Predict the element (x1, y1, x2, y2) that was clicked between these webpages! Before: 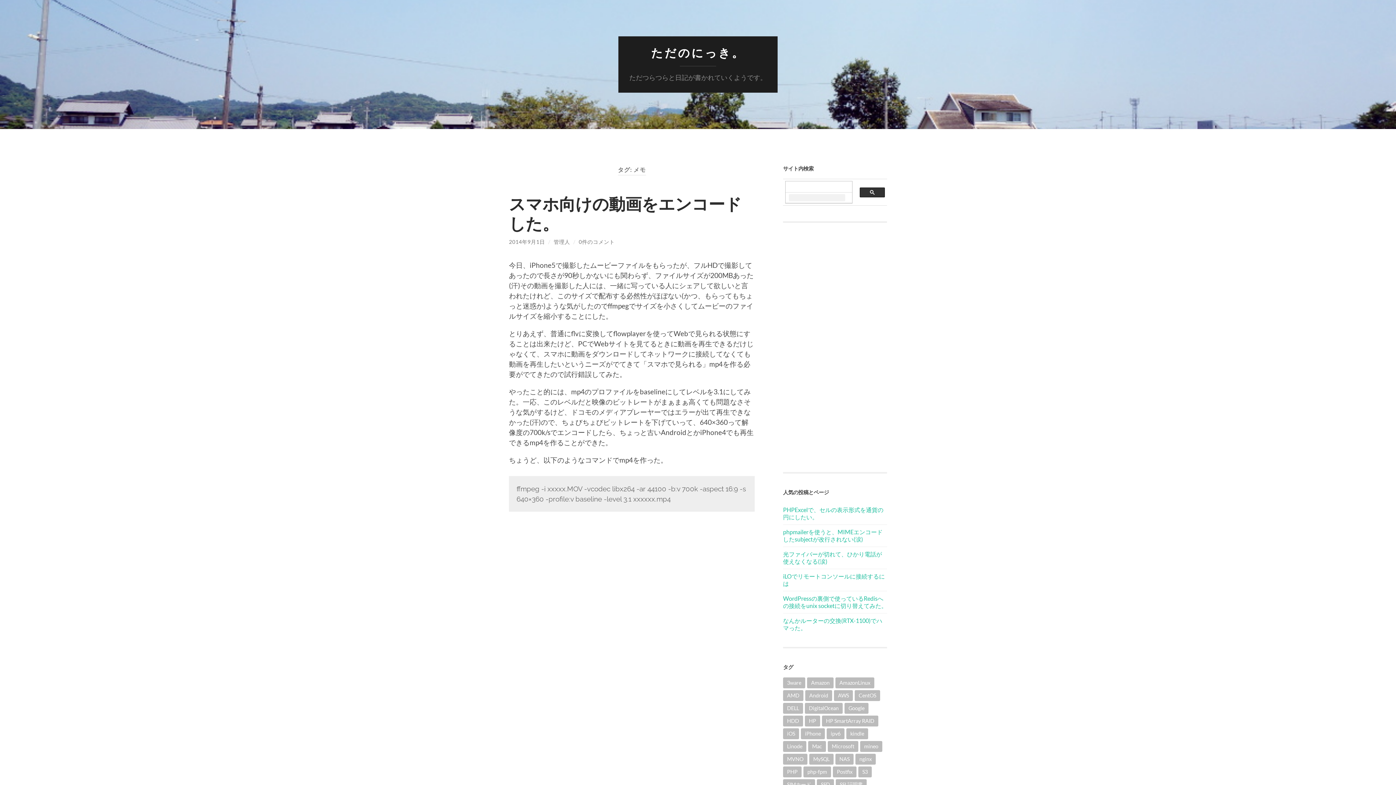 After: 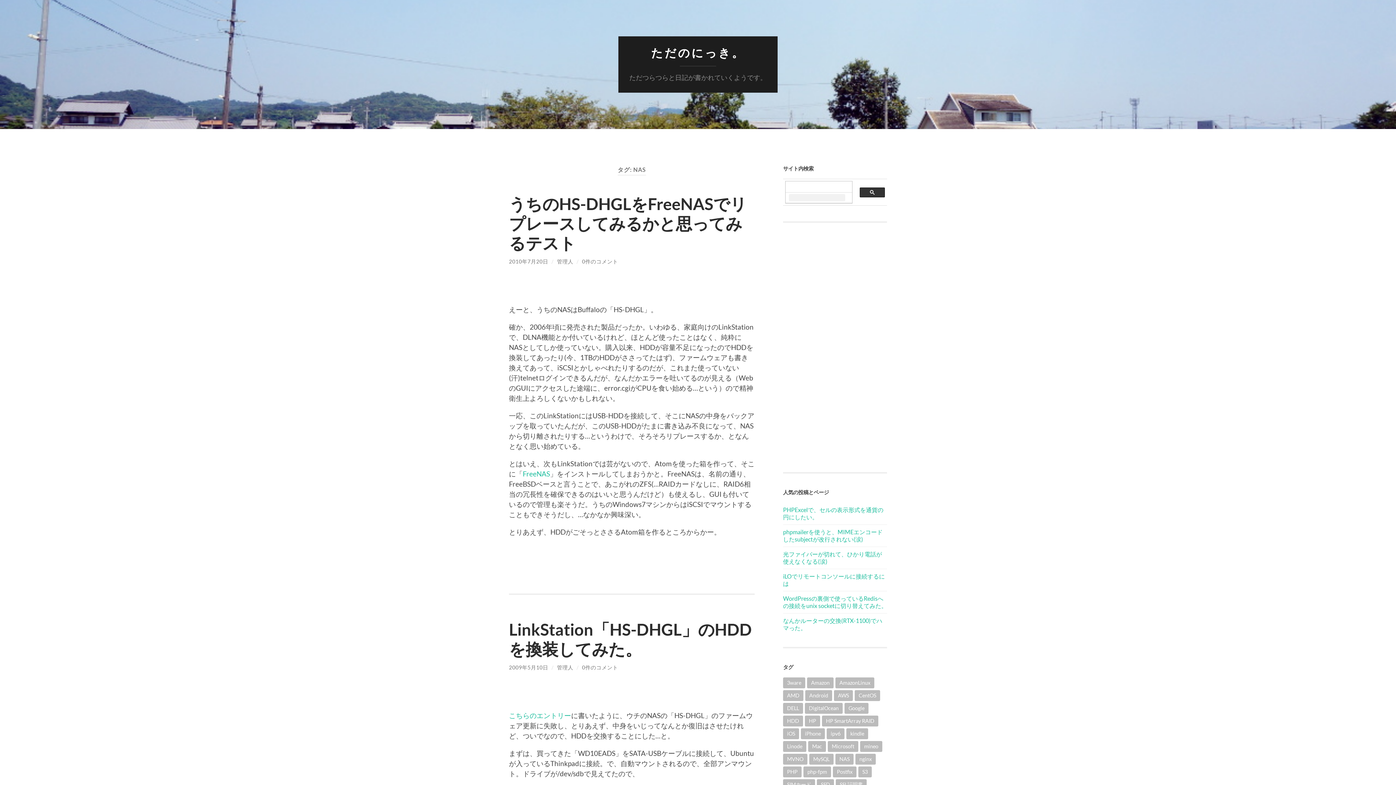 Action: label: NAS (3個の項目) bbox: (835, 754, 853, 765)